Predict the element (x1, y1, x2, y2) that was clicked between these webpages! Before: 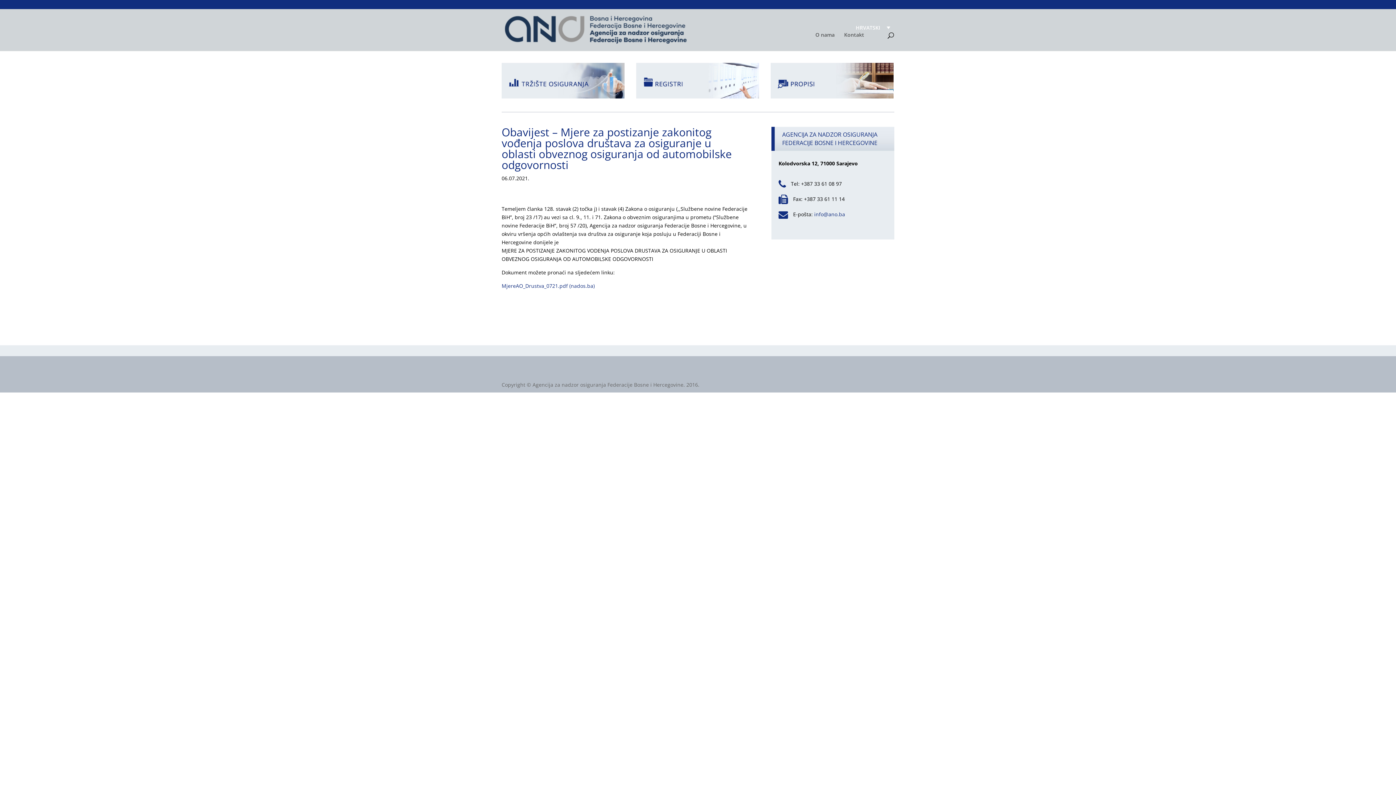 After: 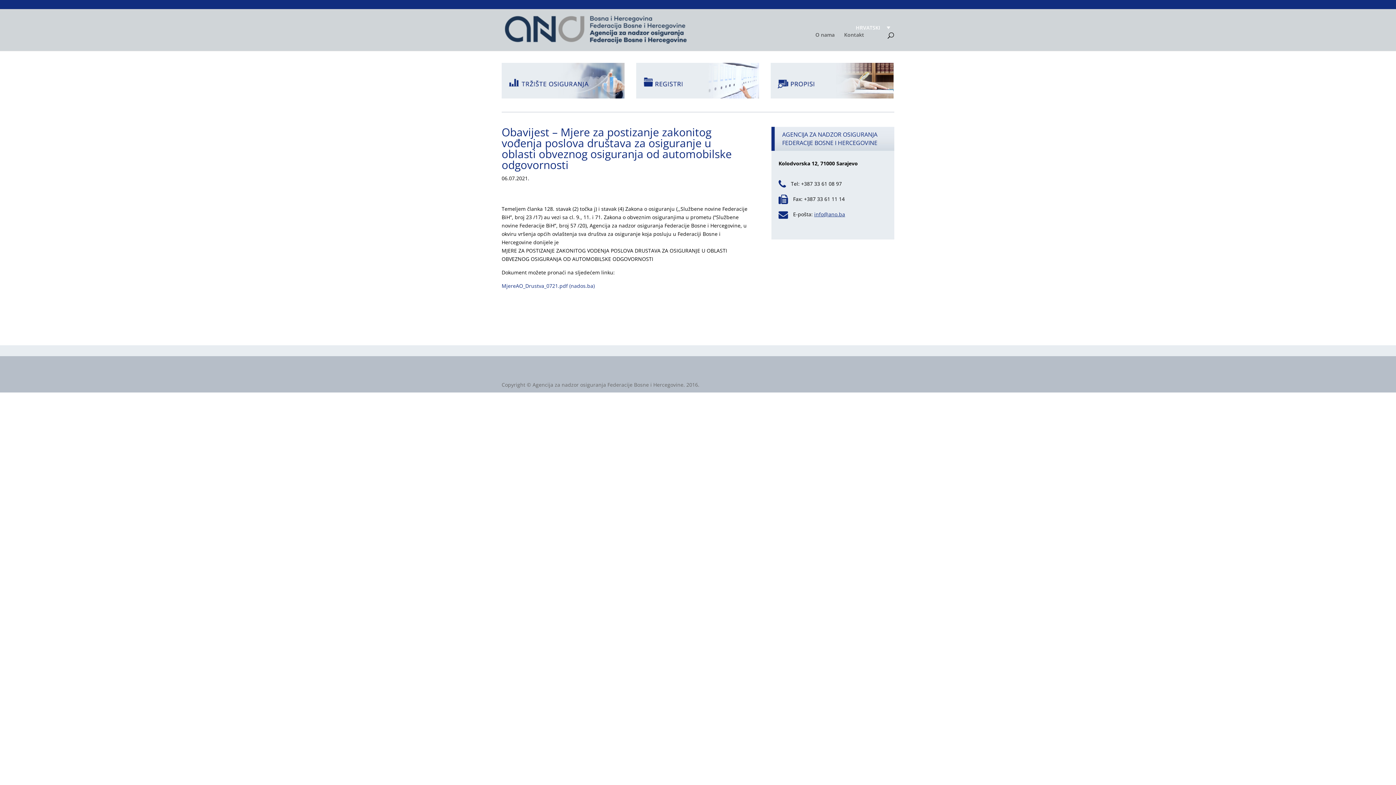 Action: label: info@ano.ba bbox: (814, 211, 845, 217)